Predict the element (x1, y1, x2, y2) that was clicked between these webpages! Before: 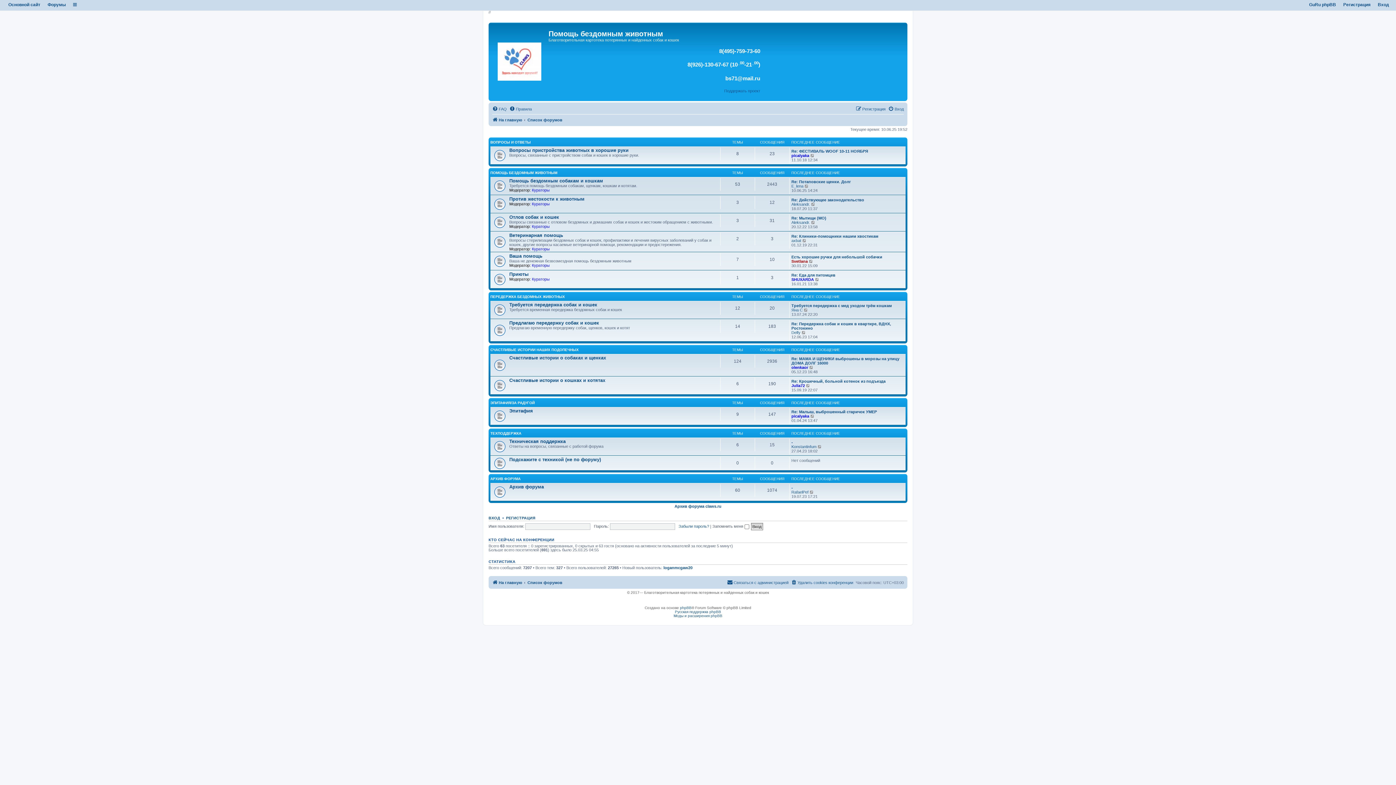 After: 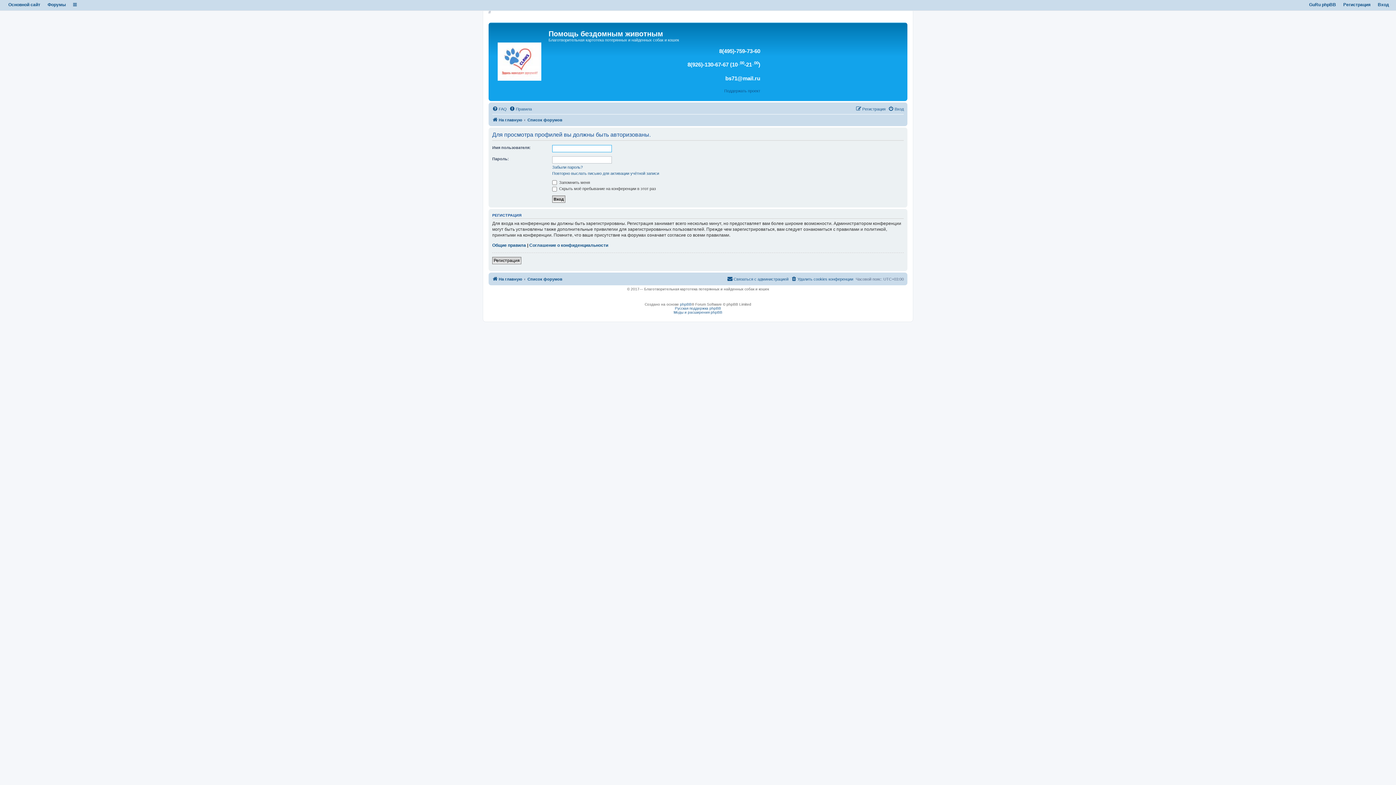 Action: bbox: (791, 202, 810, 206) label: Aleksandr.